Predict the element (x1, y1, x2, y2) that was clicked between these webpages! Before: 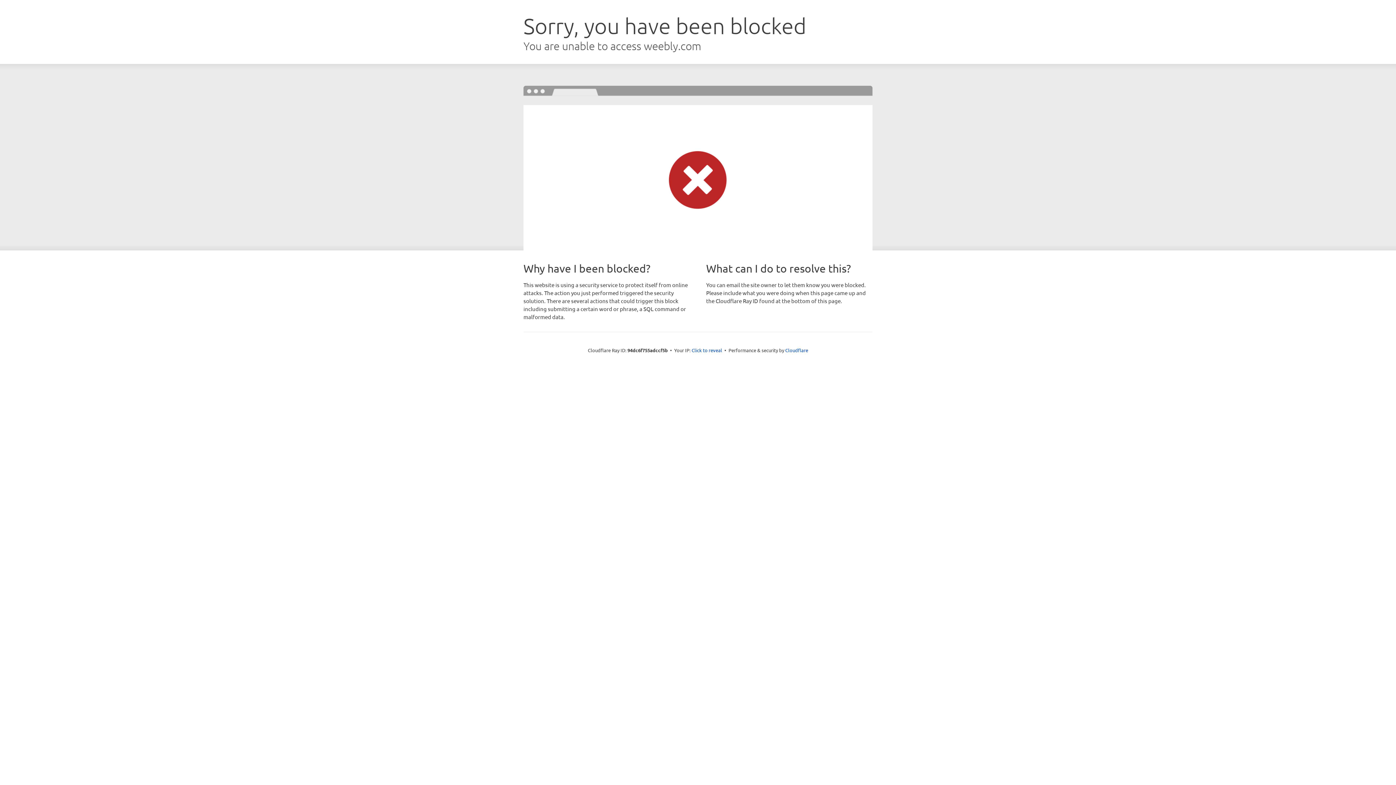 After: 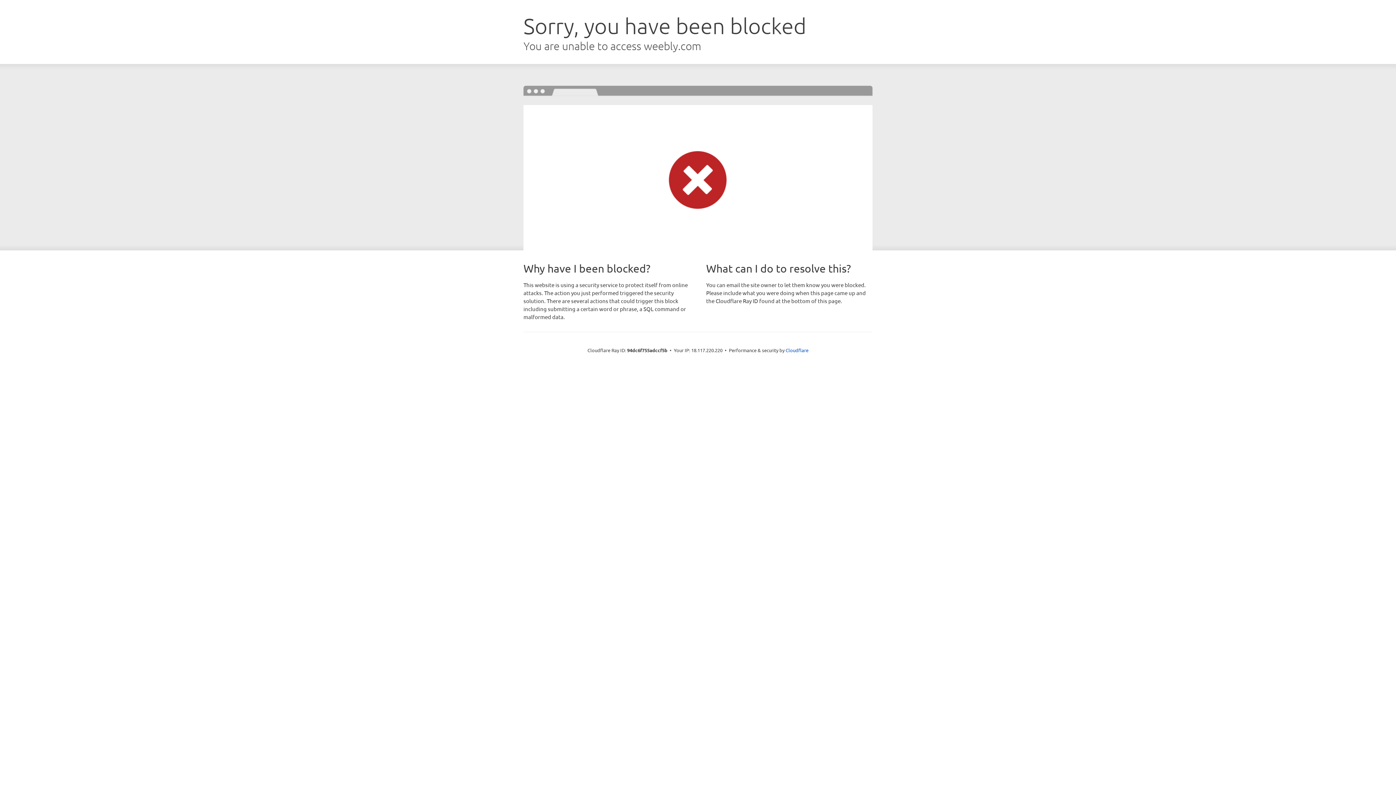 Action: label: Click to reveal bbox: (691, 346, 722, 353)